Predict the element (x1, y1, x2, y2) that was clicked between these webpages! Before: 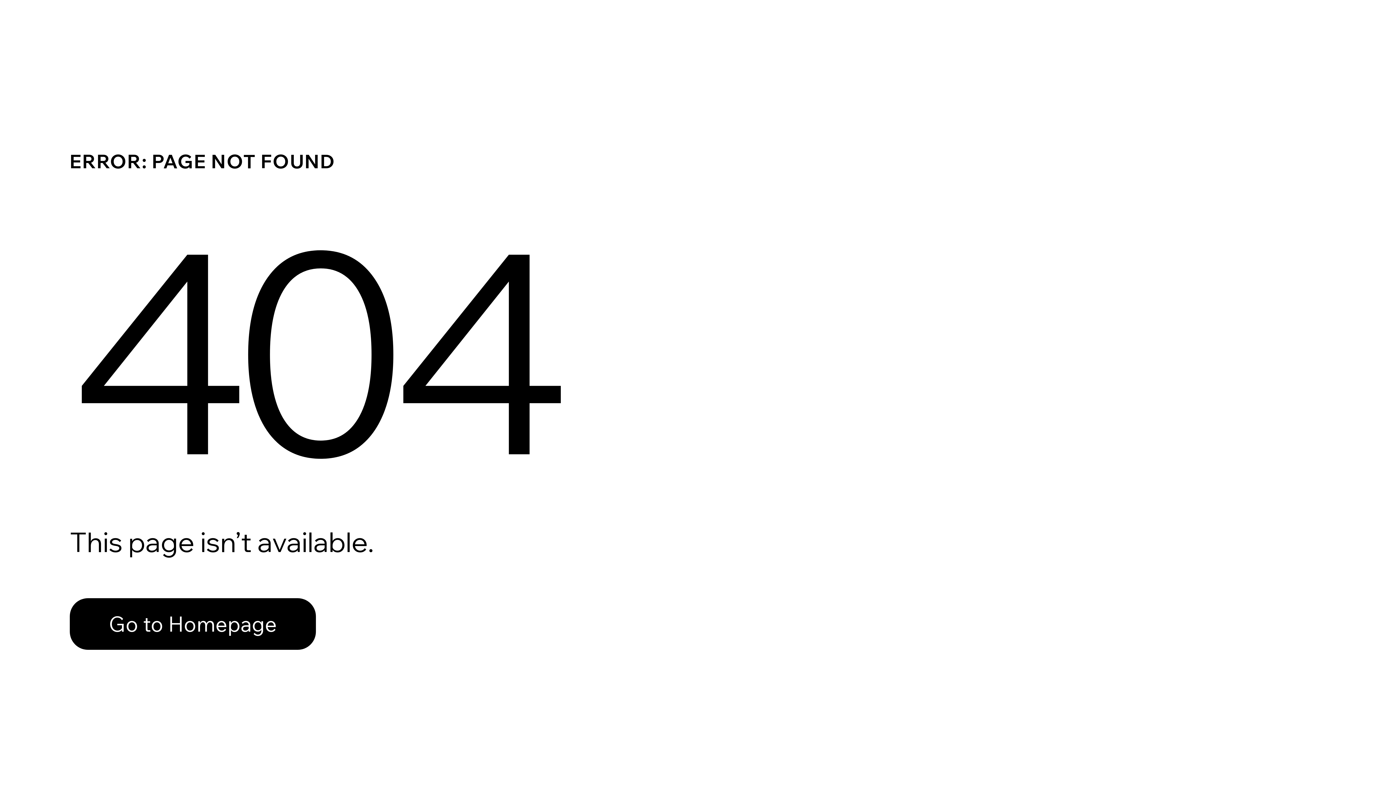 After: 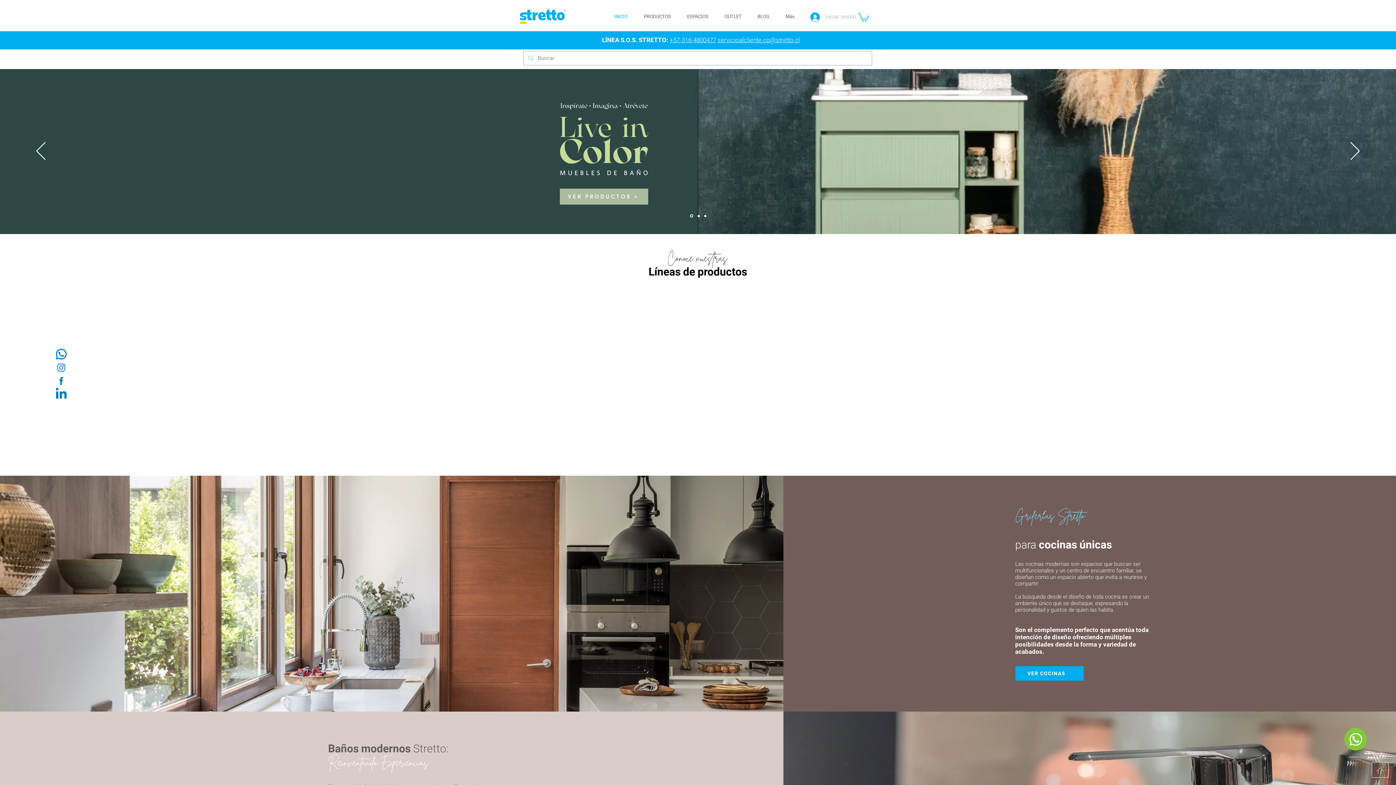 Action: label: Go to Homepage bbox: (69, 598, 316, 650)